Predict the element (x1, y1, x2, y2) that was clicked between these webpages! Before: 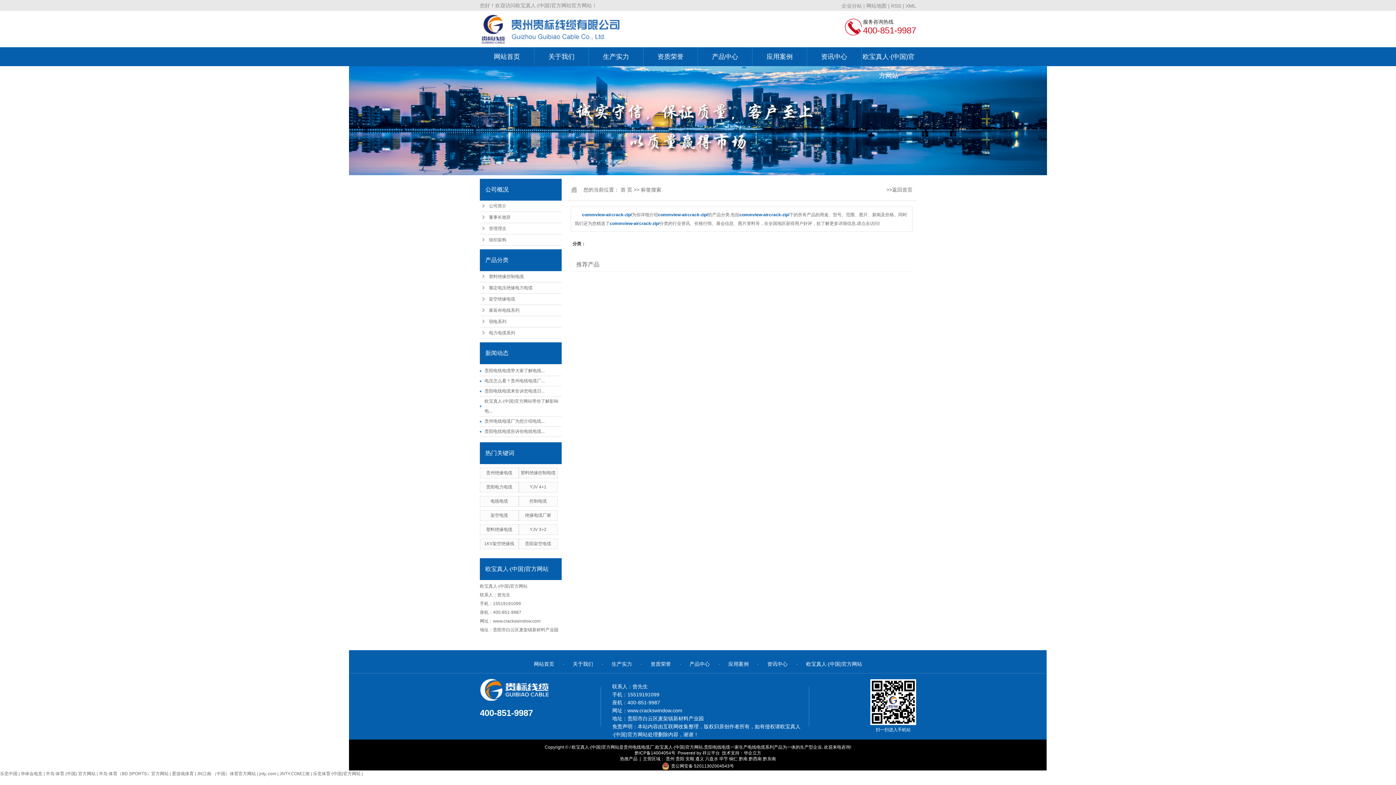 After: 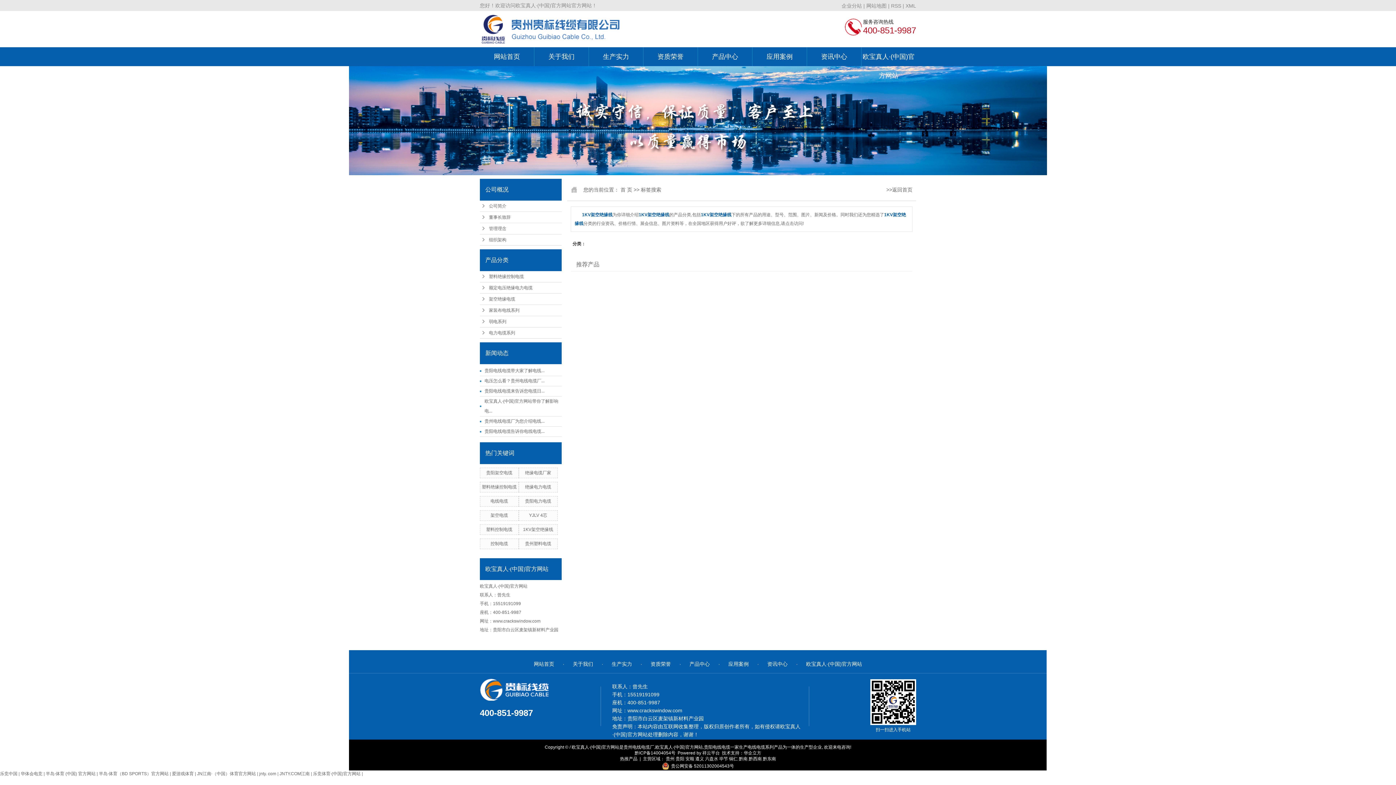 Action: bbox: (484, 541, 514, 546) label: 1KV架空绝缘线